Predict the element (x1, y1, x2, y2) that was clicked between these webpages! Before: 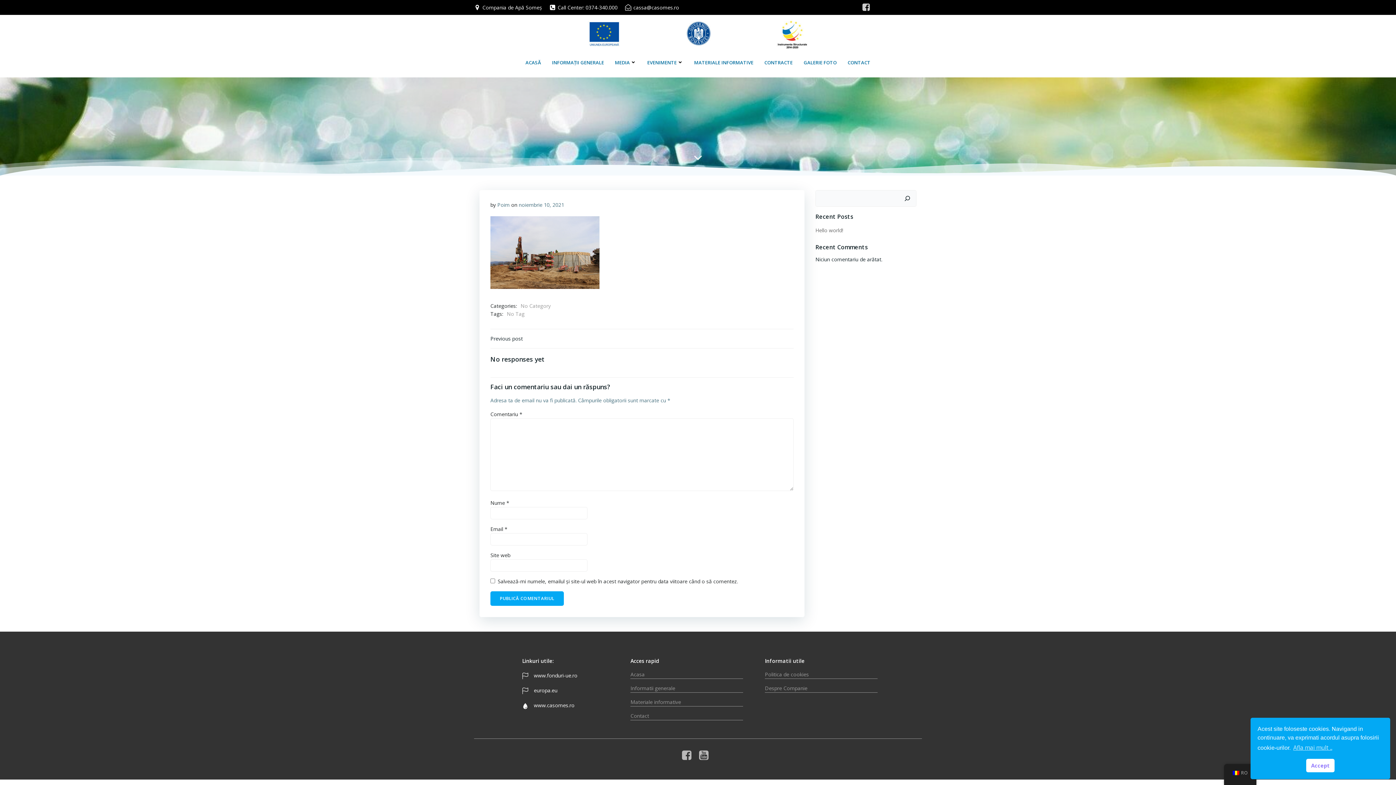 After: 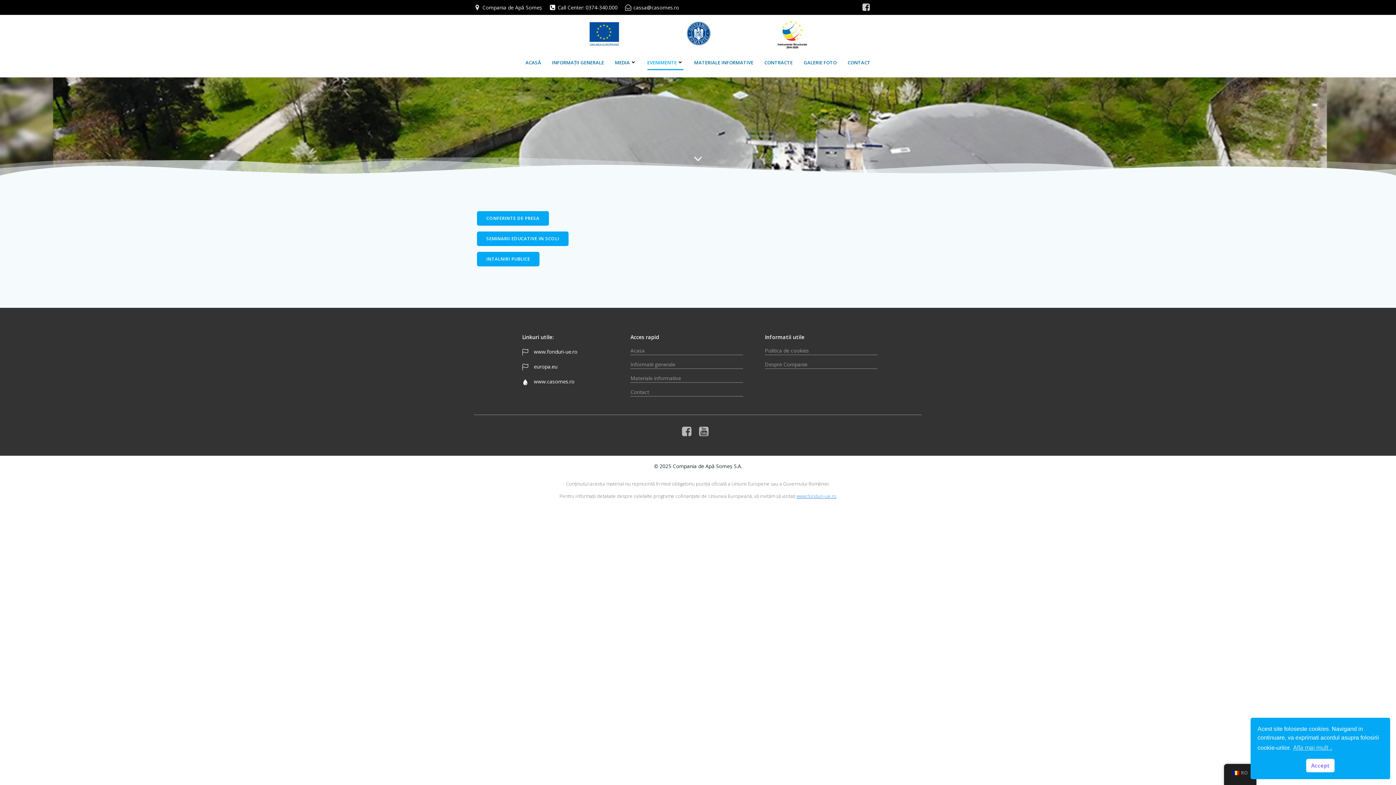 Action: label: EVENIMENTE bbox: (647, 57, 683, 67)